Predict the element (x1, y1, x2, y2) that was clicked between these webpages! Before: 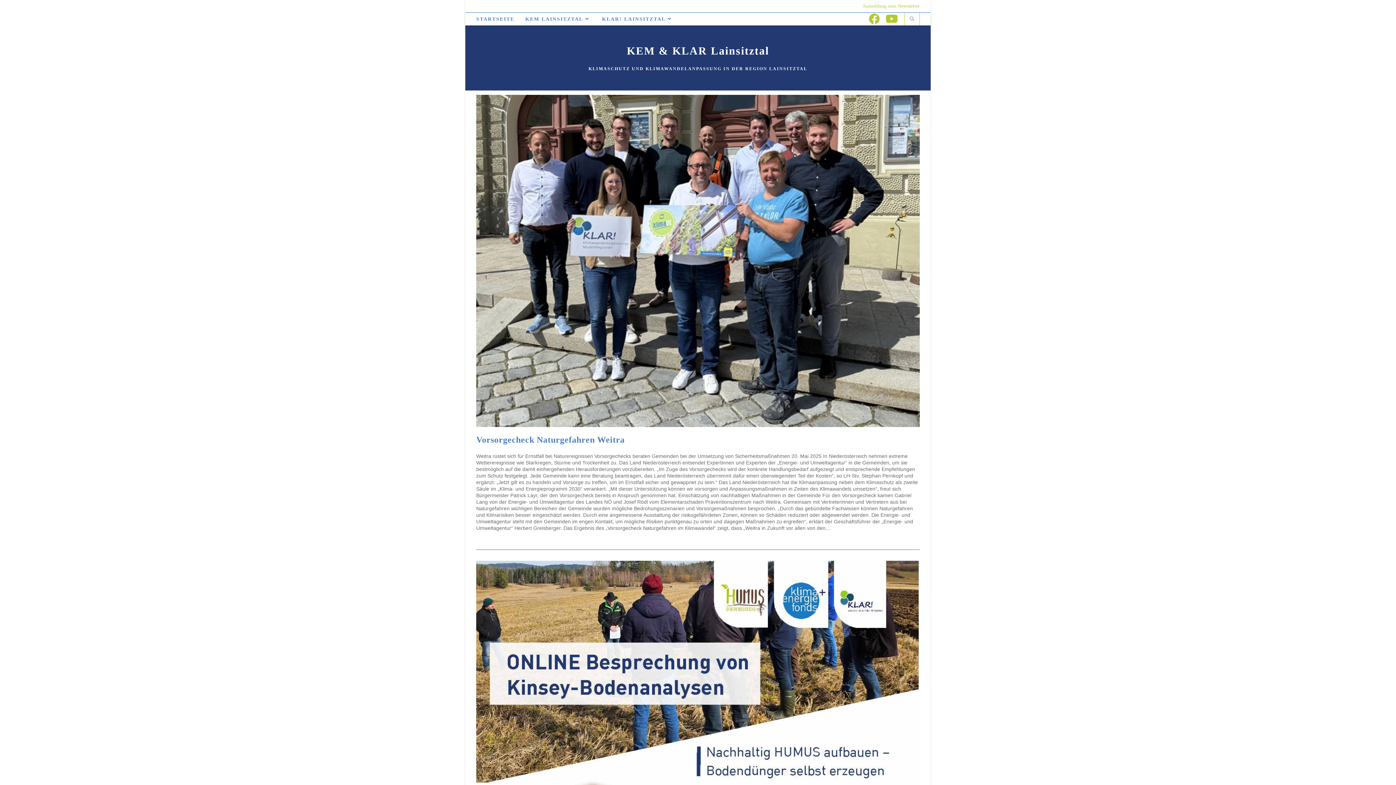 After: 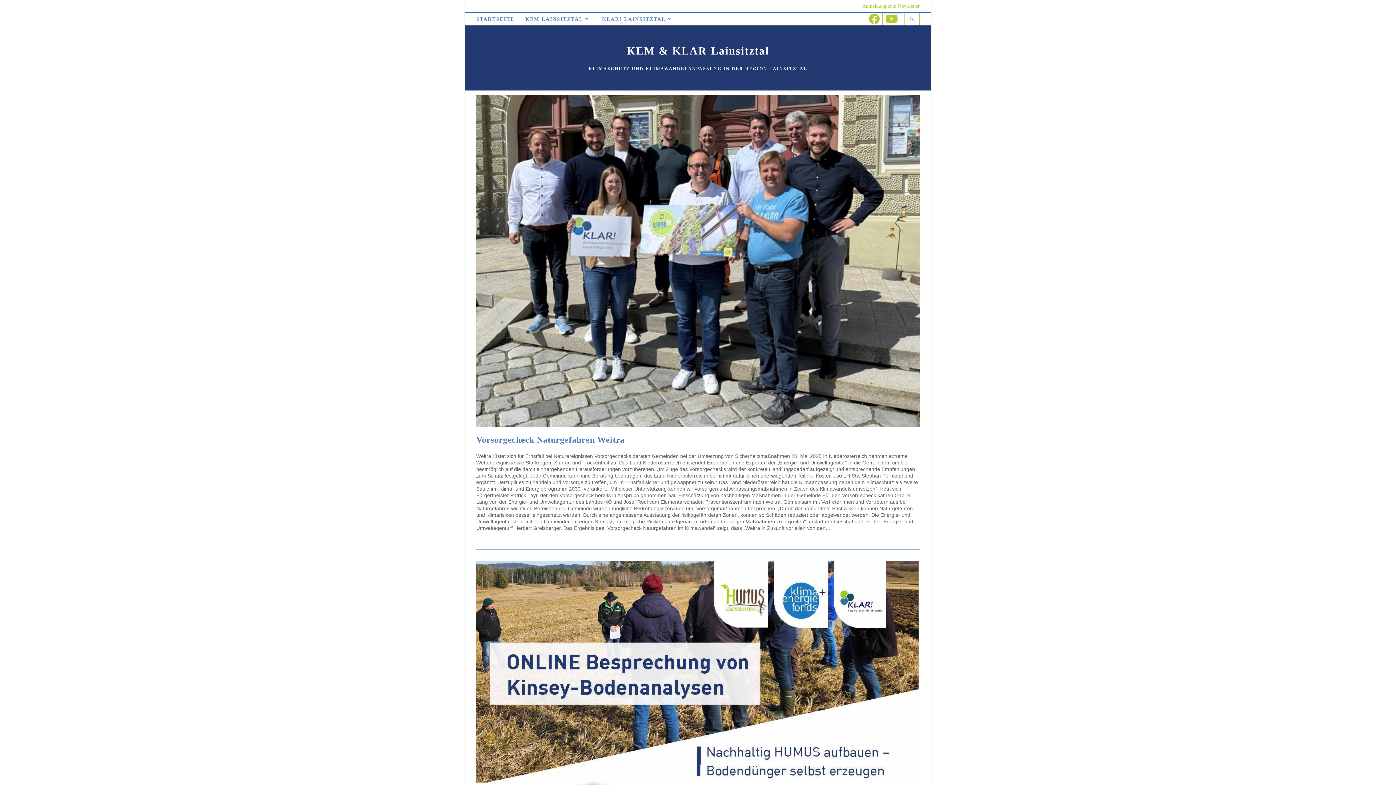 Action: bbox: (882, 13, 901, 24) label: YouTube (öffnet in neuem Tab)